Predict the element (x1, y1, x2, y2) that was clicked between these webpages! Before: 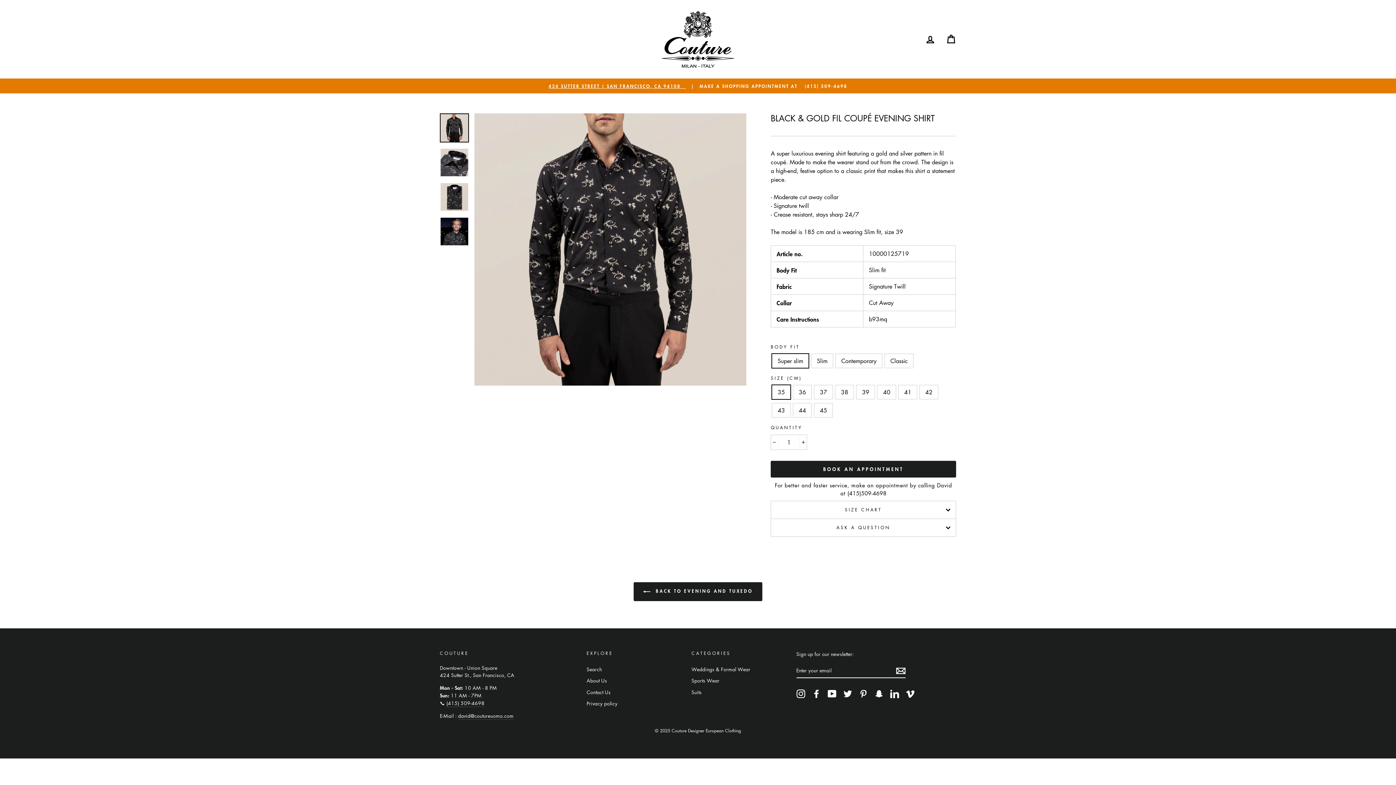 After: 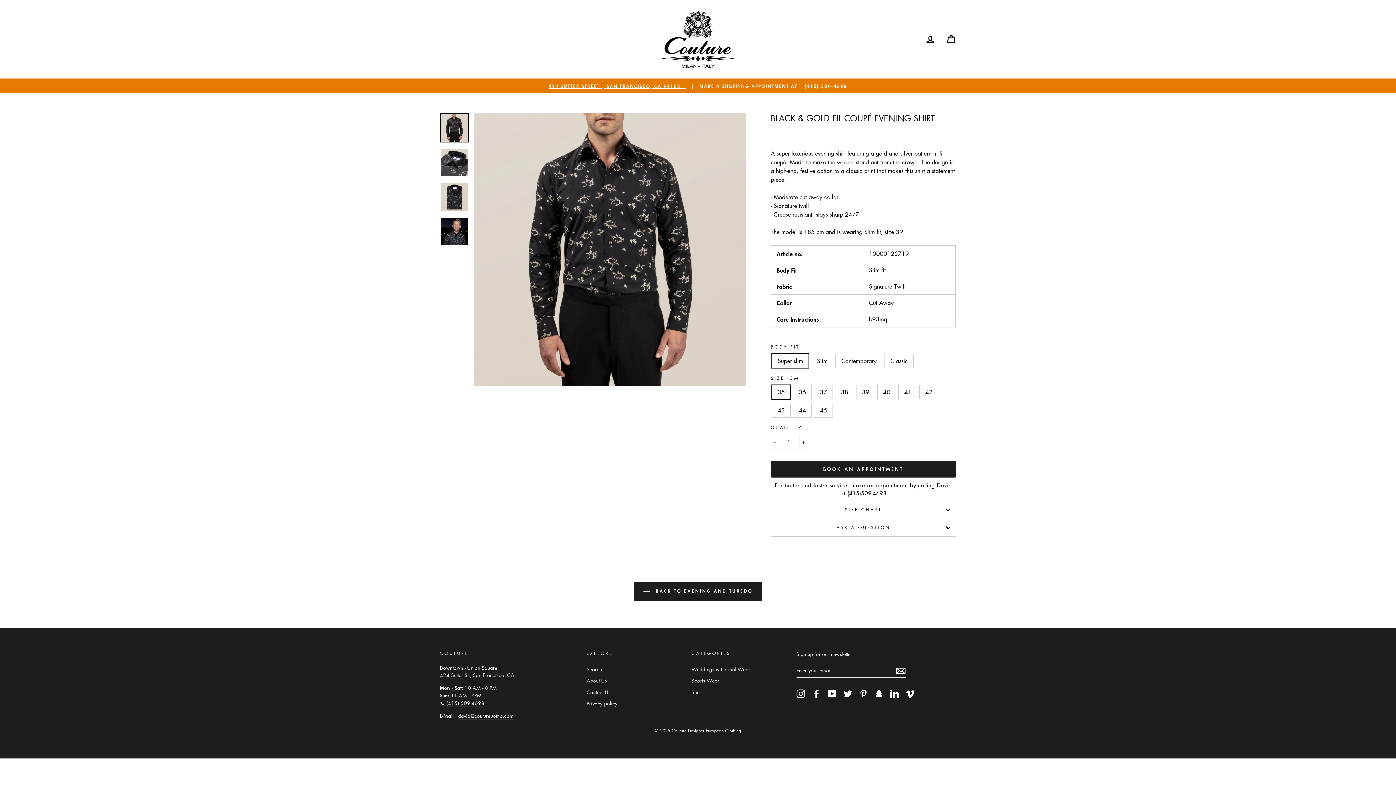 Action: label: LinkedIn bbox: (890, 689, 899, 698)